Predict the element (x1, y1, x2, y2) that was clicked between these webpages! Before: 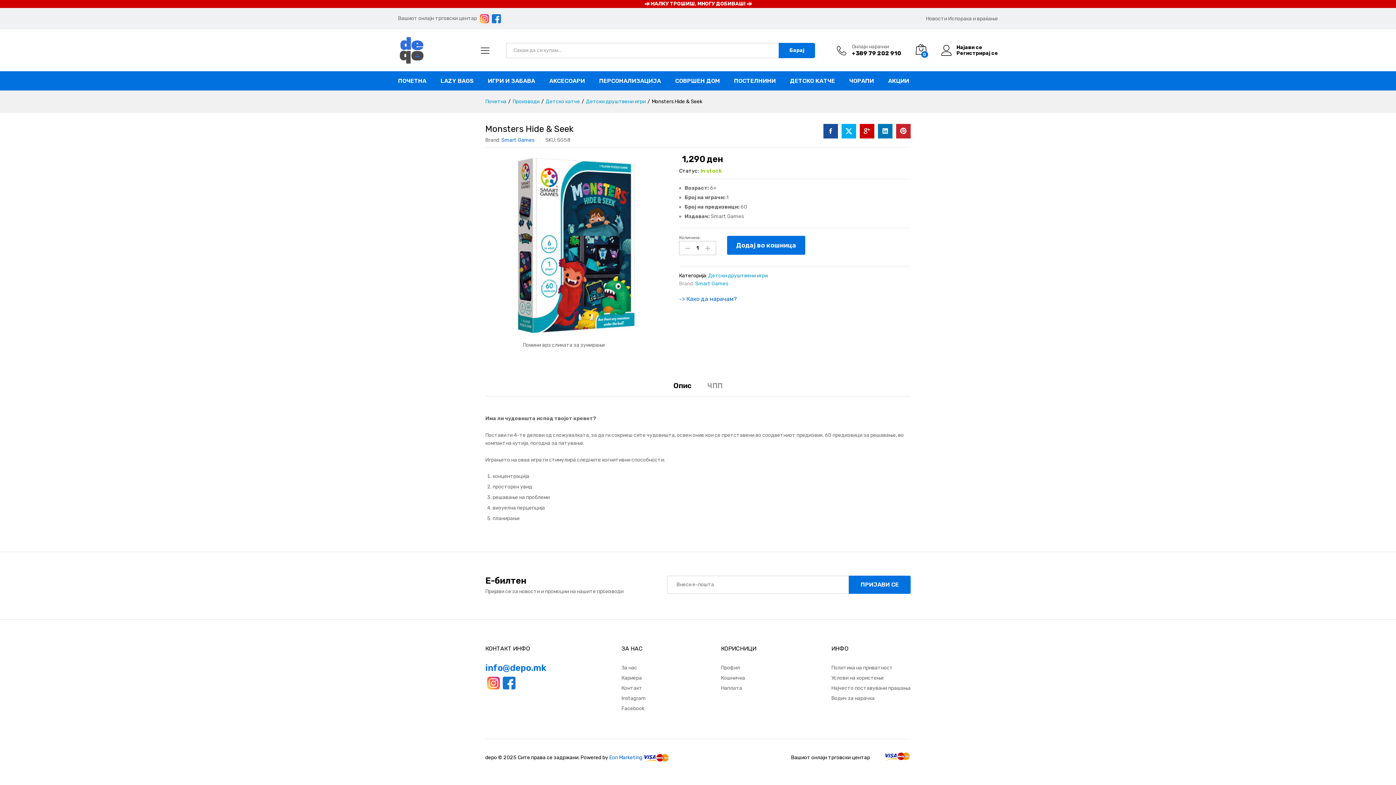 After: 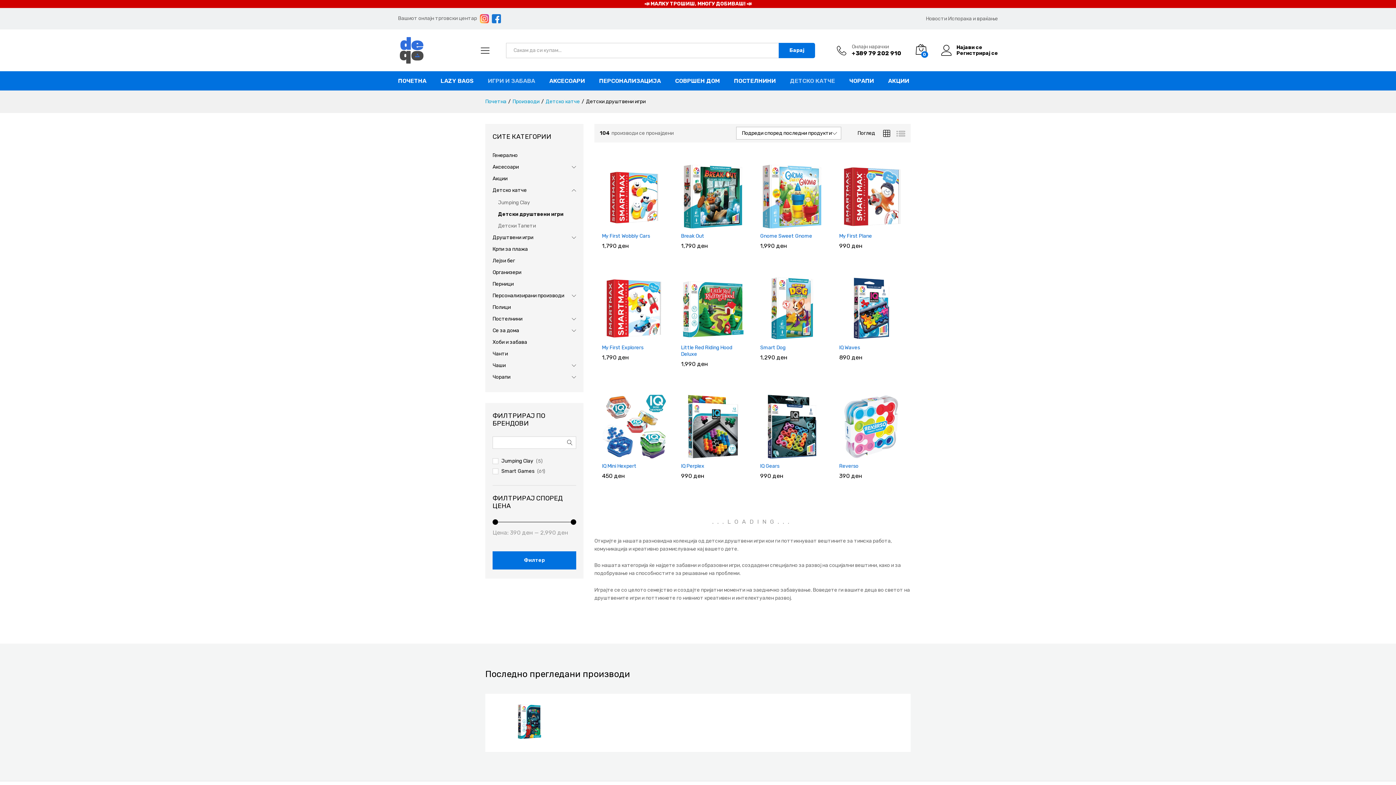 Action: label: Детски друштвени игри bbox: (586, 98, 645, 104)